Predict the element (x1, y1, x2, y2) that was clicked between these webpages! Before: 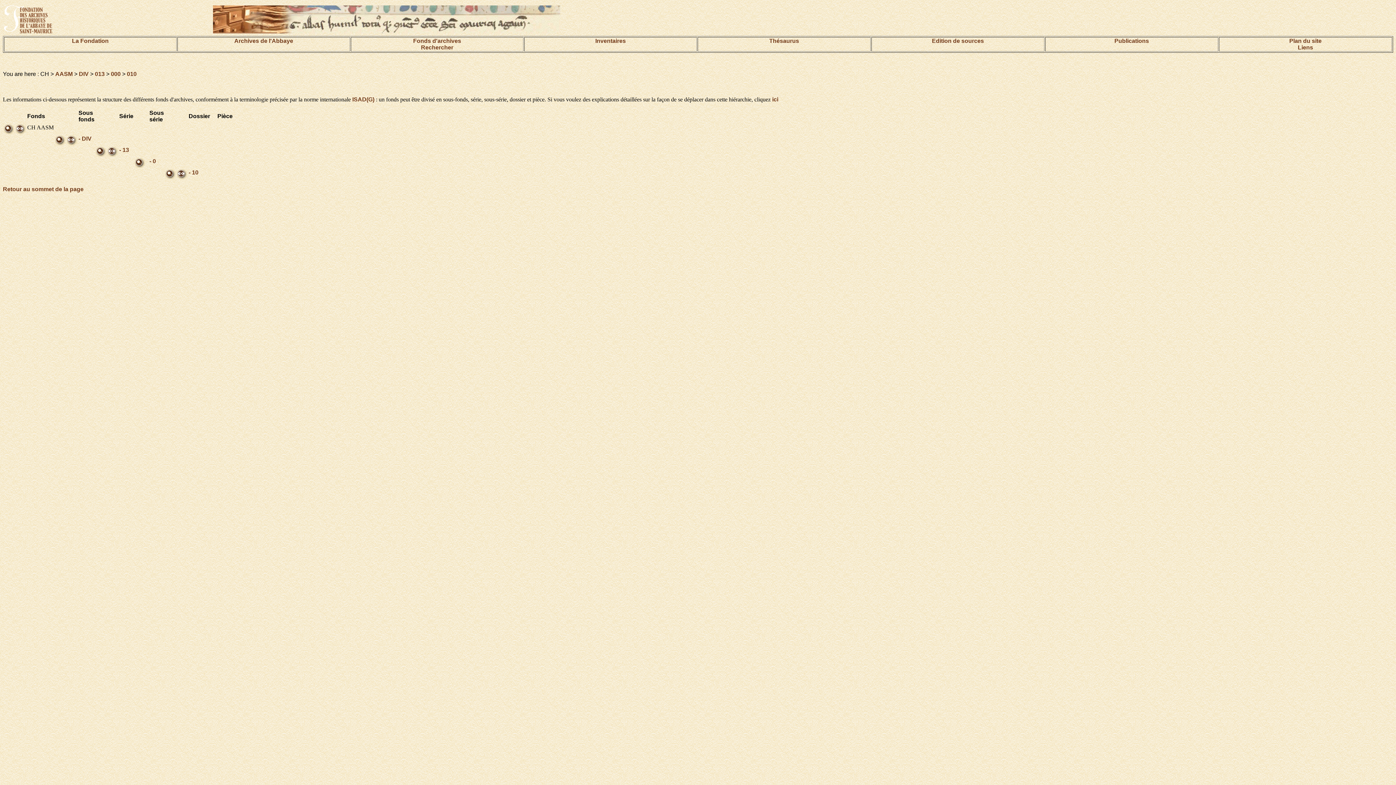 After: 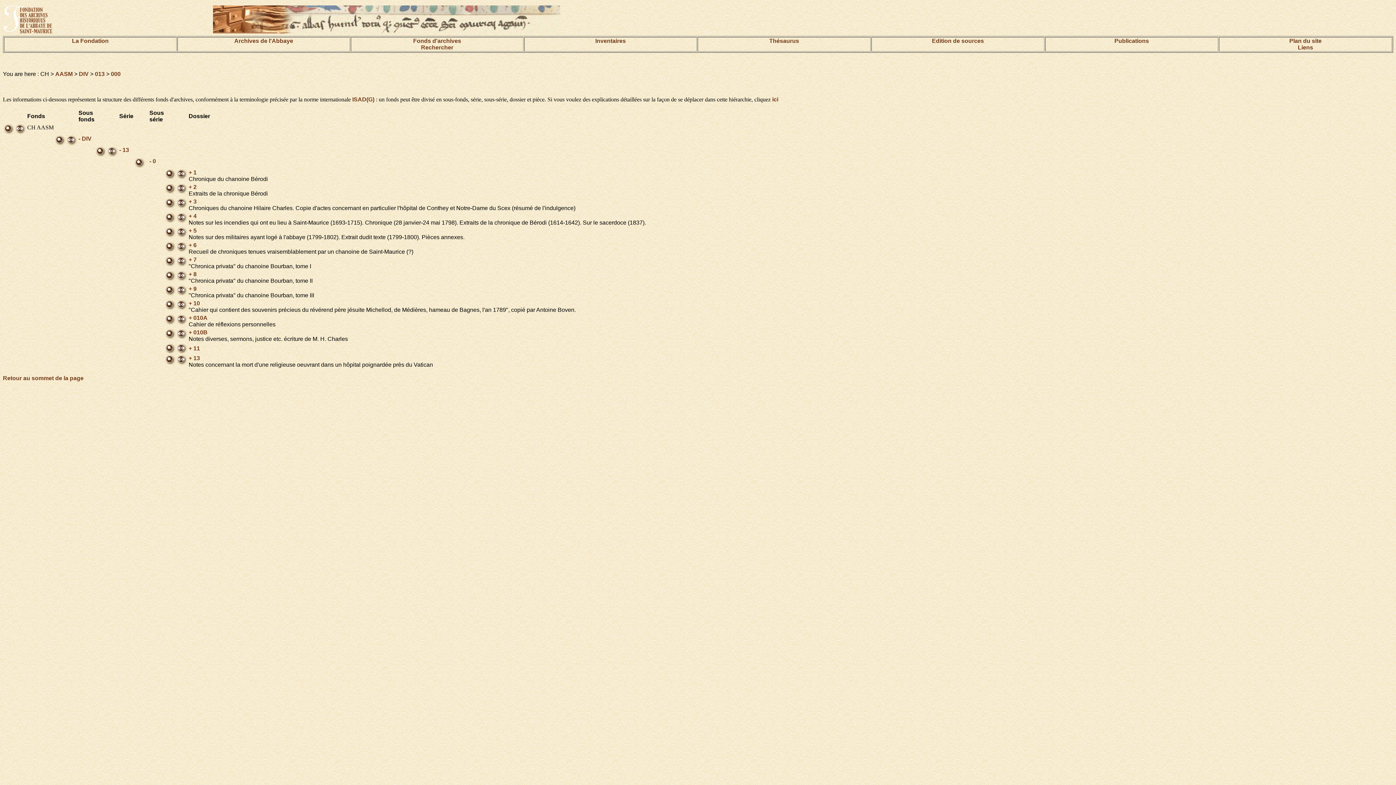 Action: bbox: (110, 70, 120, 77) label: 000